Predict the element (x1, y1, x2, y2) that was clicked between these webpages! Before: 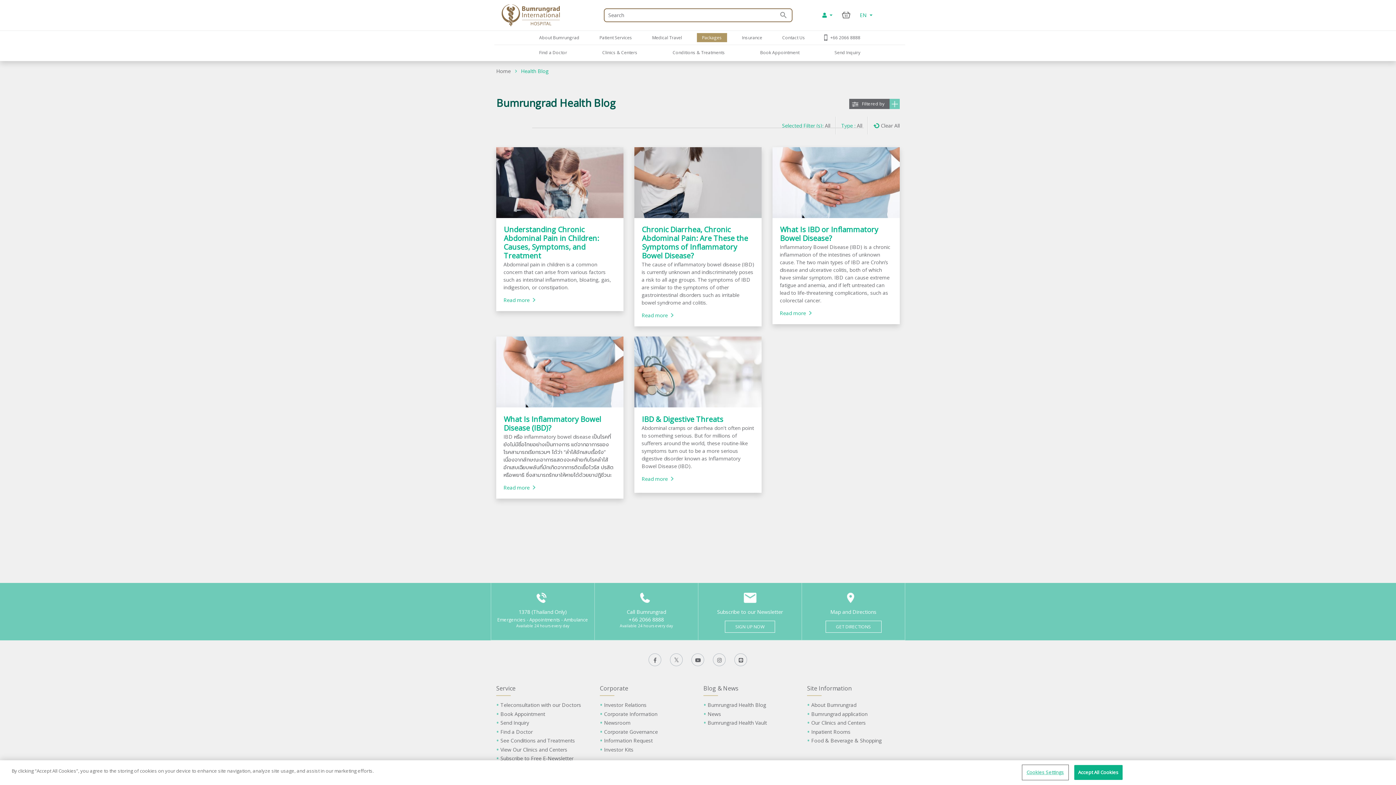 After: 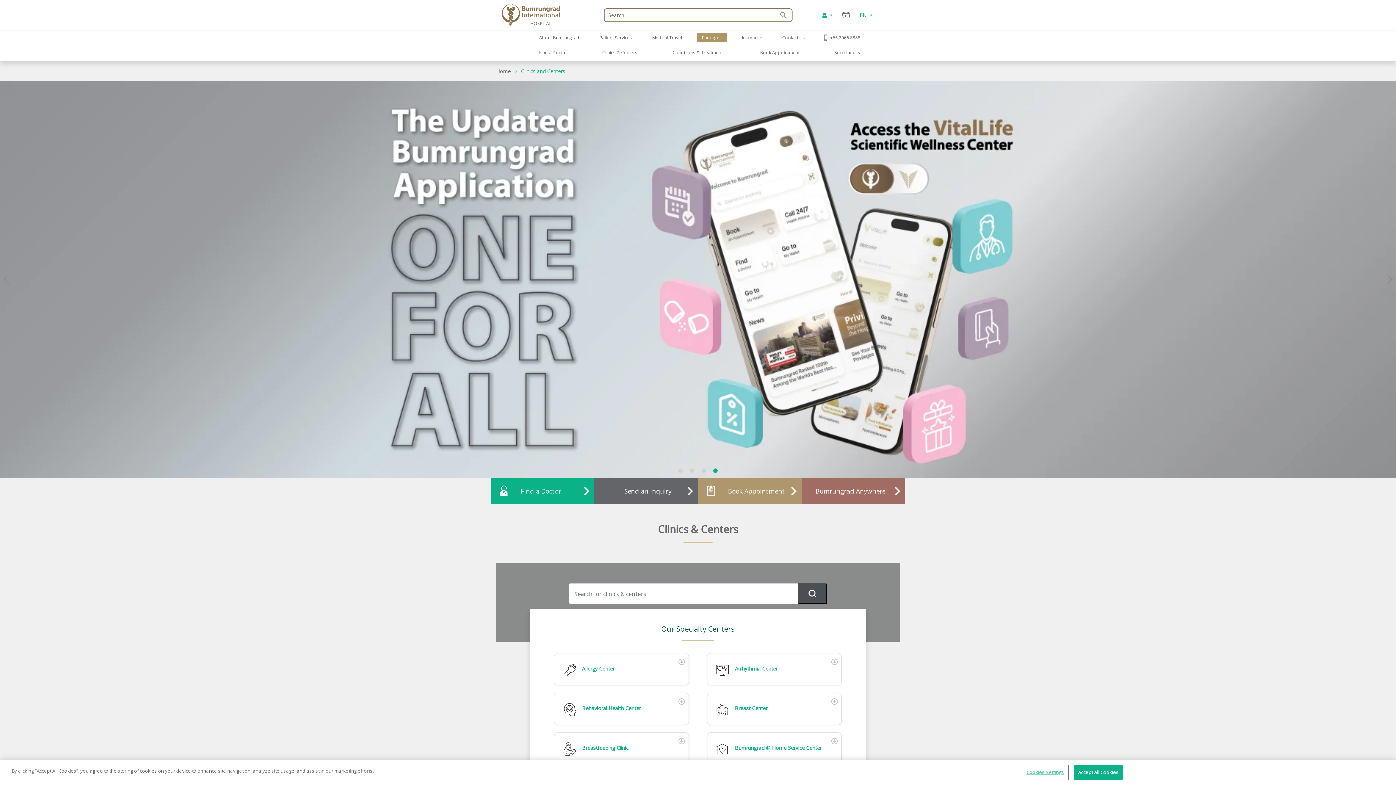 Action: label: Clinics & Centers bbox: (597, 47, 642, 57)